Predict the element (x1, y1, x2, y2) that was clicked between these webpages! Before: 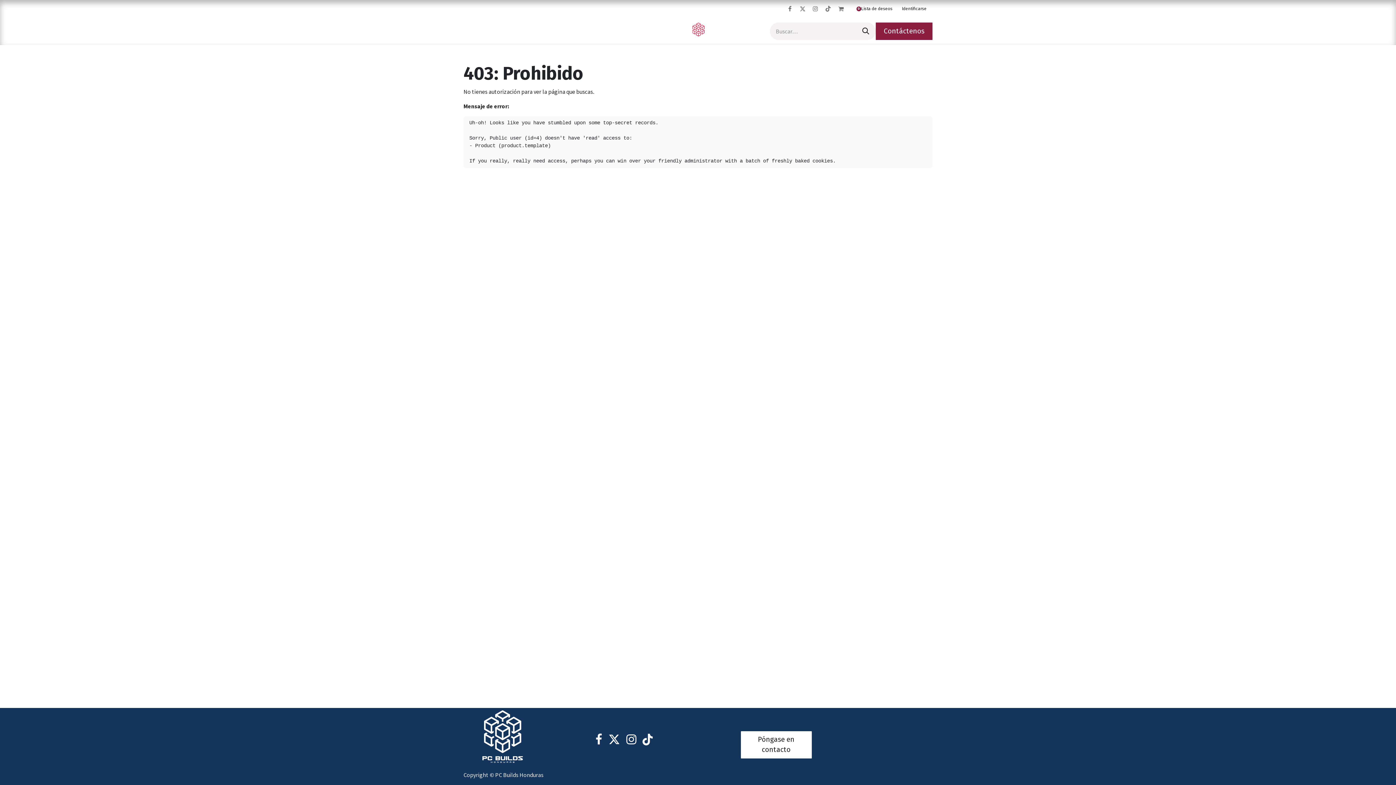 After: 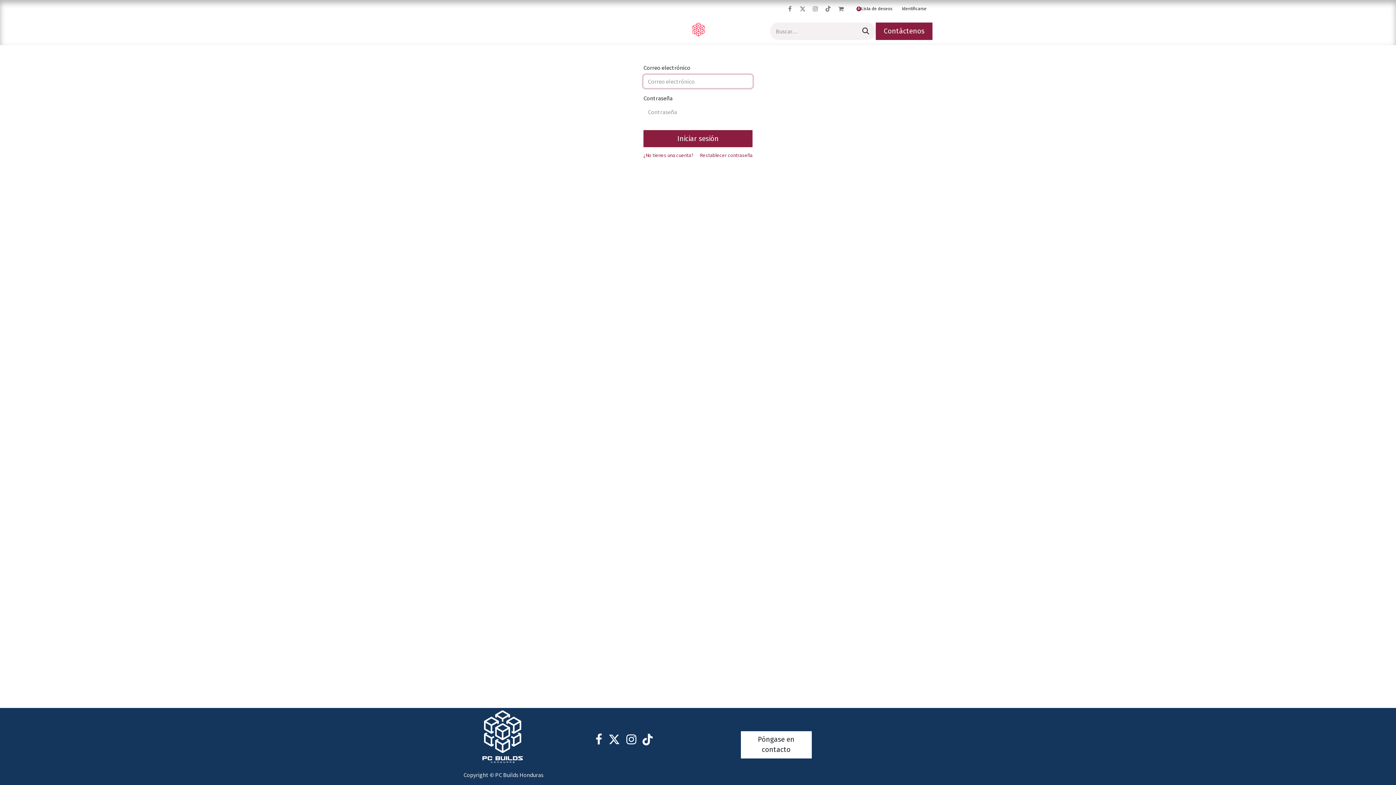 Action: bbox: (896, 0, 932, 17) label: Identificarse